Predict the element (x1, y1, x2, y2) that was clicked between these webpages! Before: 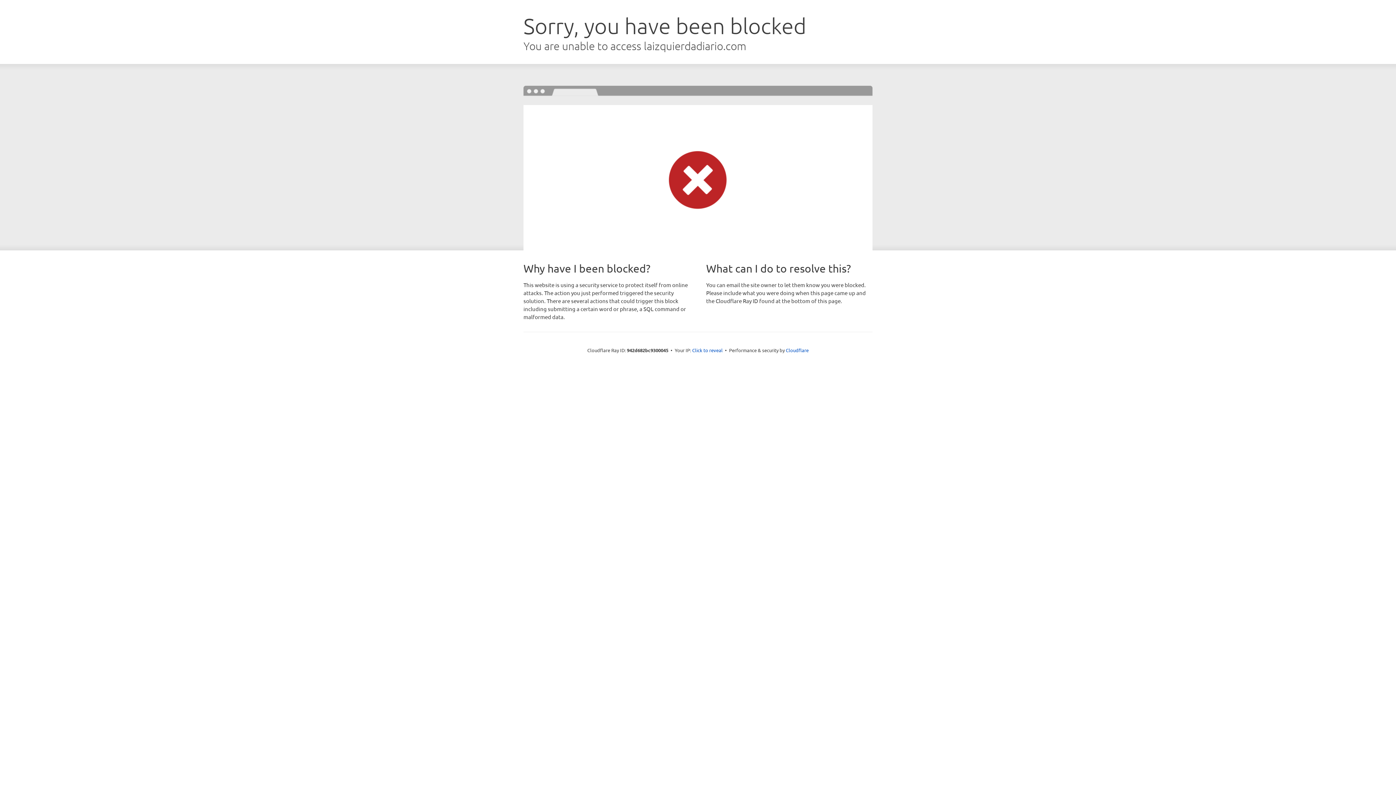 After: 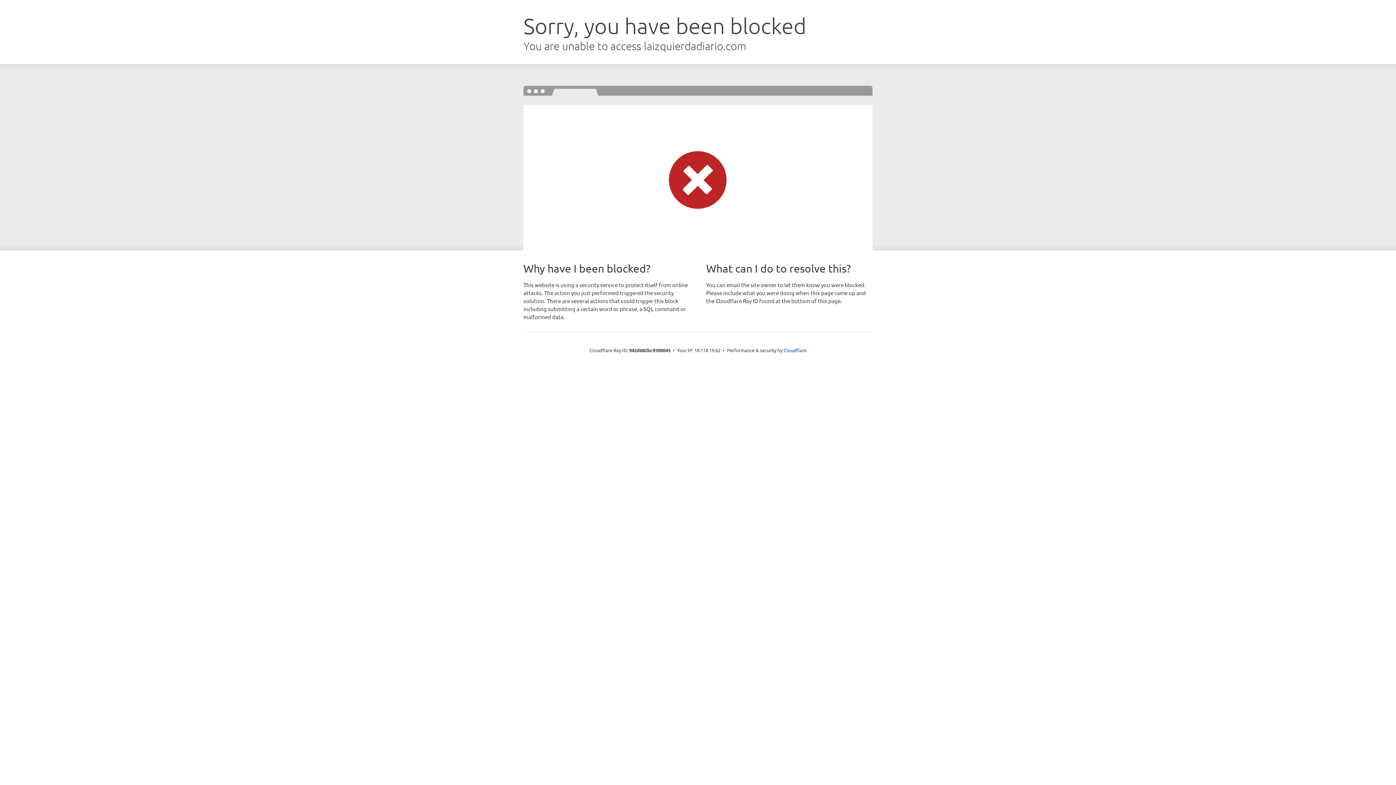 Action: bbox: (692, 346, 722, 353) label: Click to reveal